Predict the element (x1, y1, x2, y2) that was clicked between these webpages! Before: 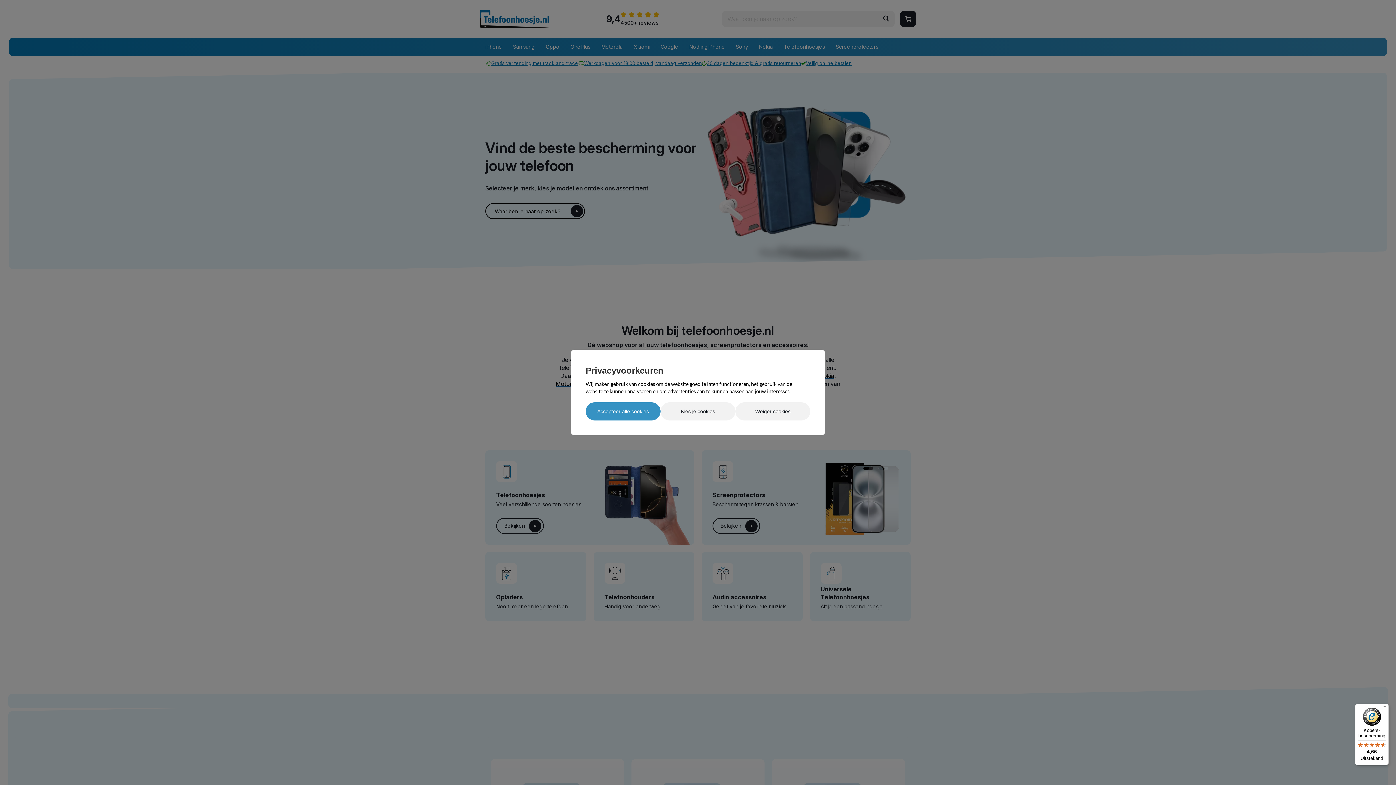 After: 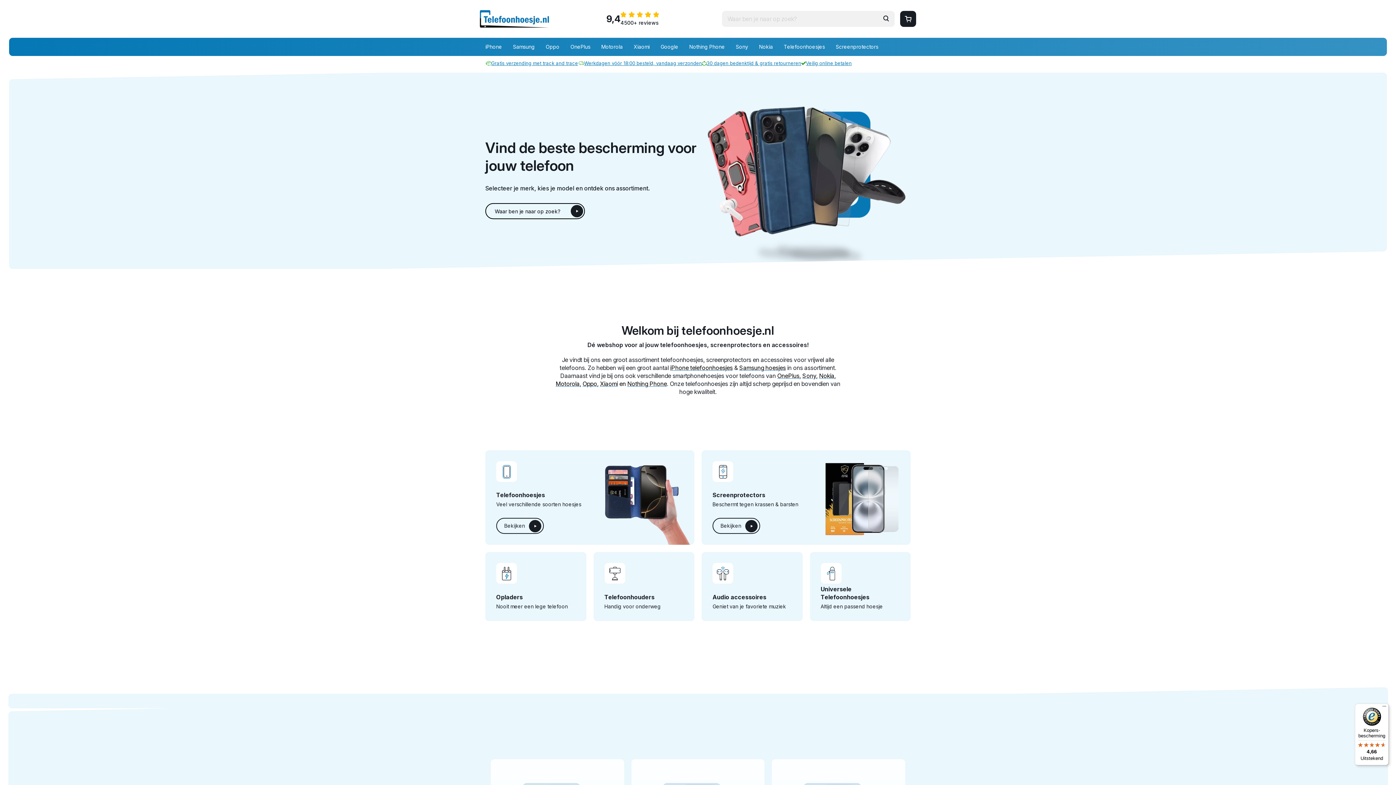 Action: label: Accepteer alle cookies bbox: (585, 402, 660, 420)